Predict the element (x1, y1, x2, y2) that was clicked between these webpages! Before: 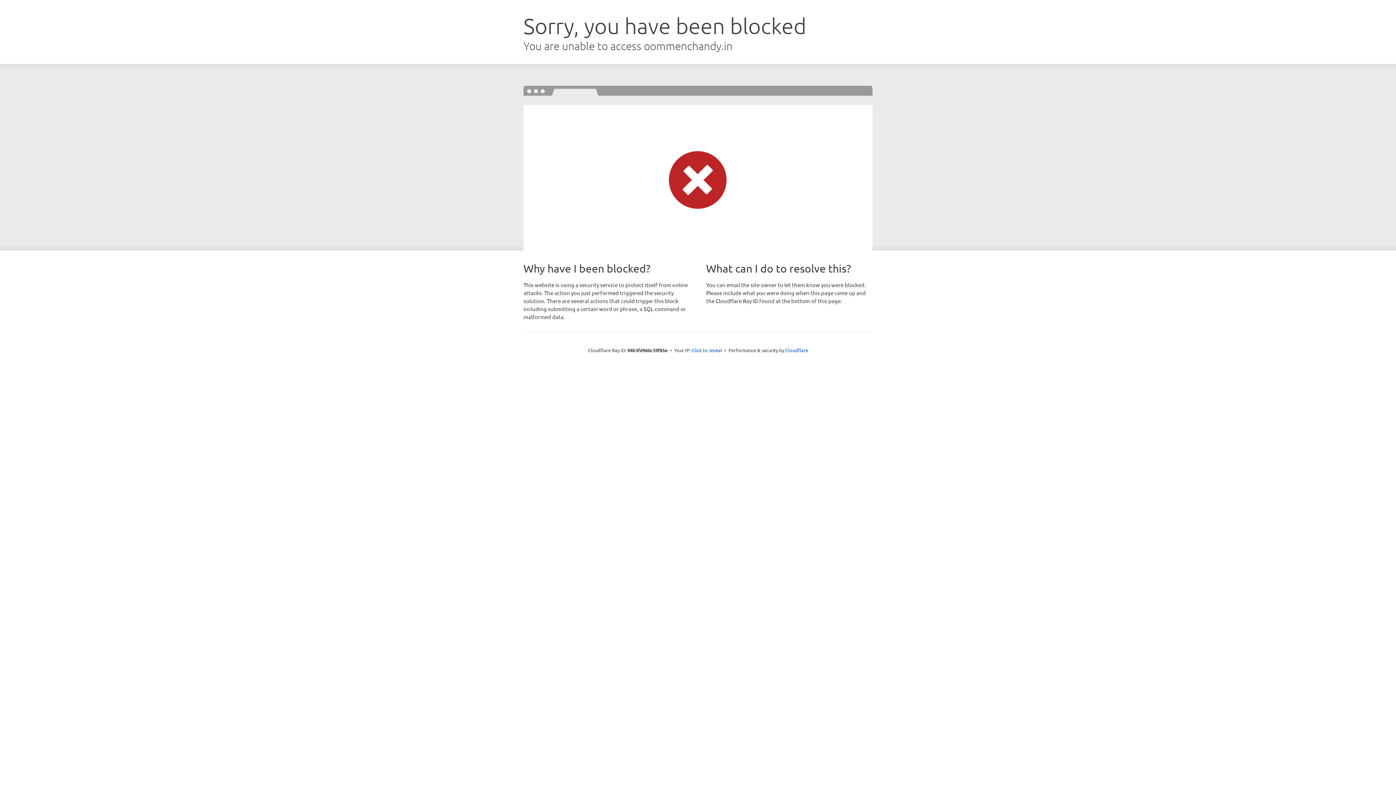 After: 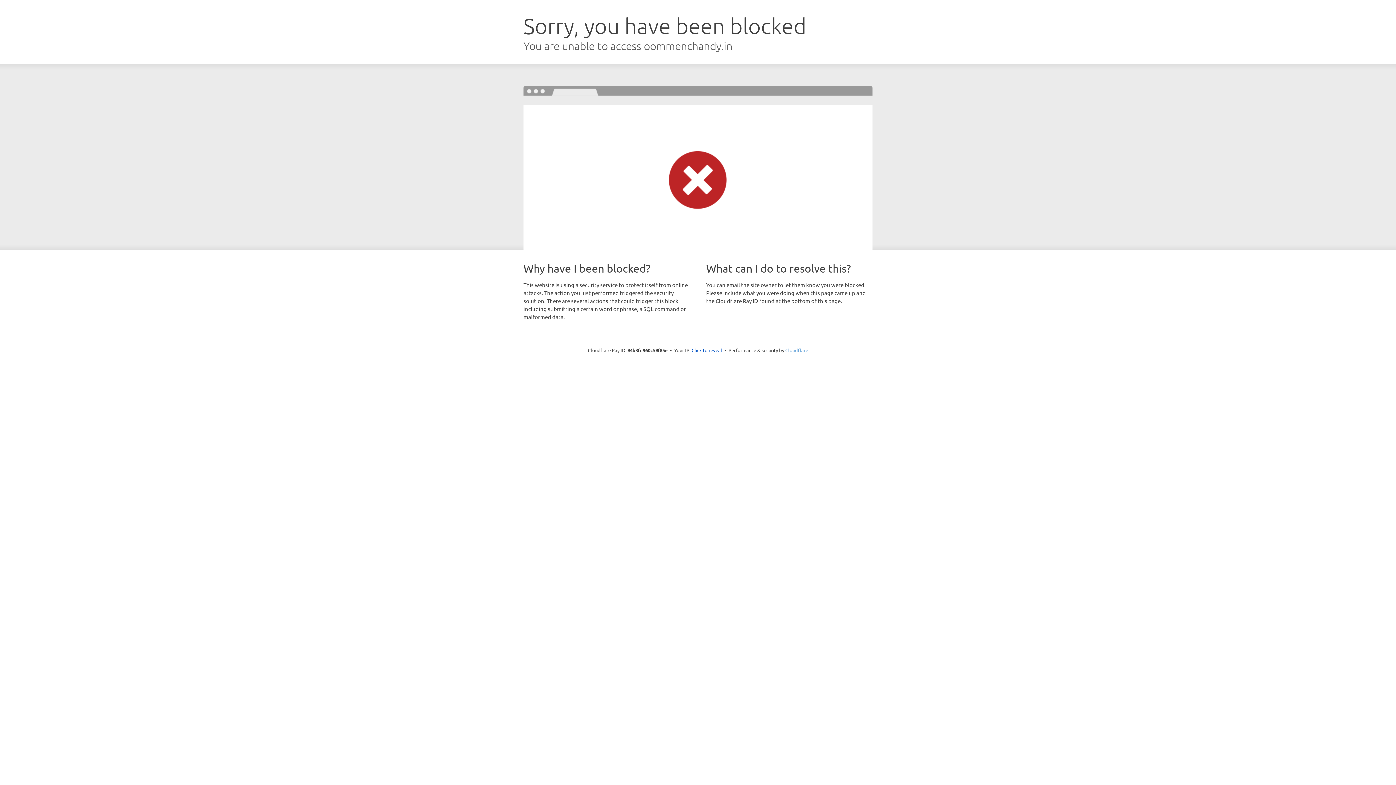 Action: label: Cloudflare bbox: (785, 347, 808, 353)